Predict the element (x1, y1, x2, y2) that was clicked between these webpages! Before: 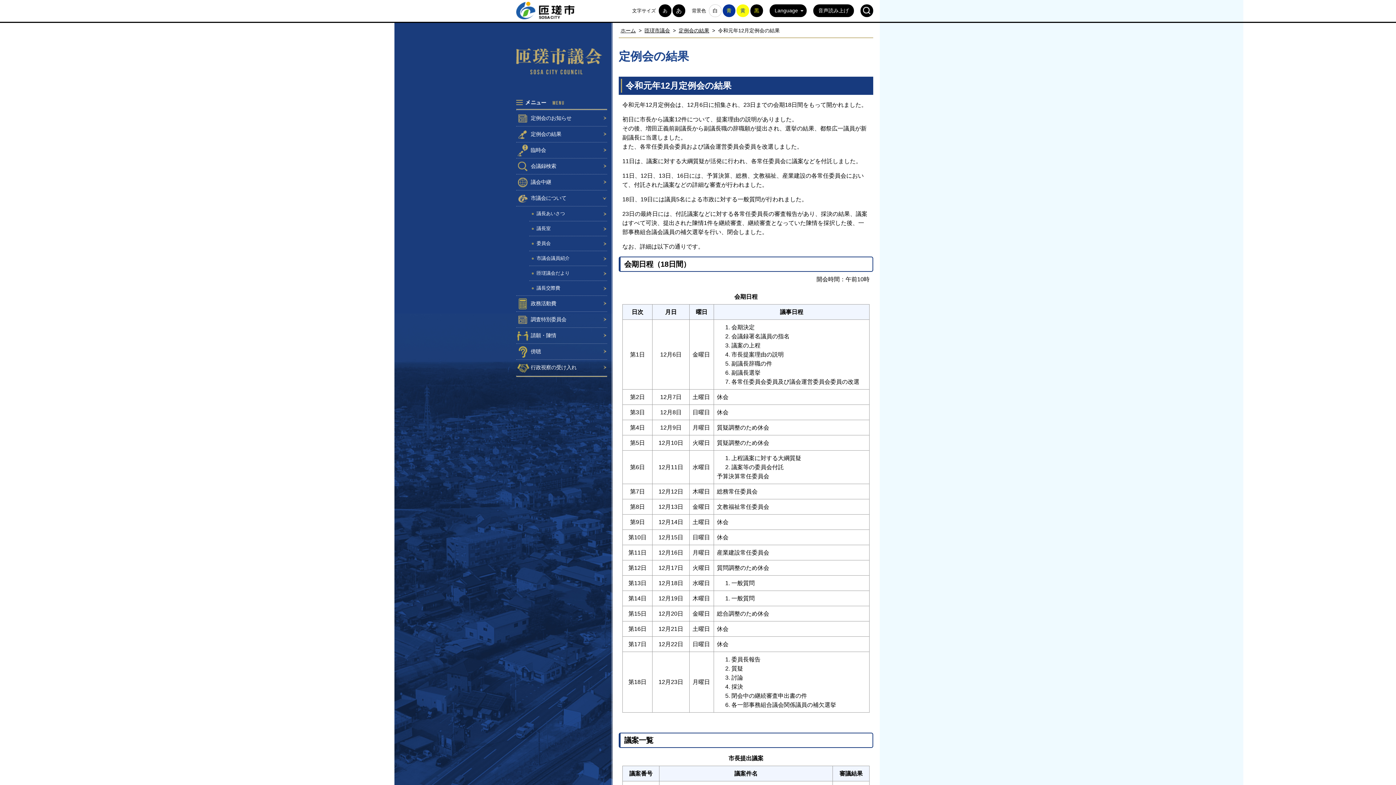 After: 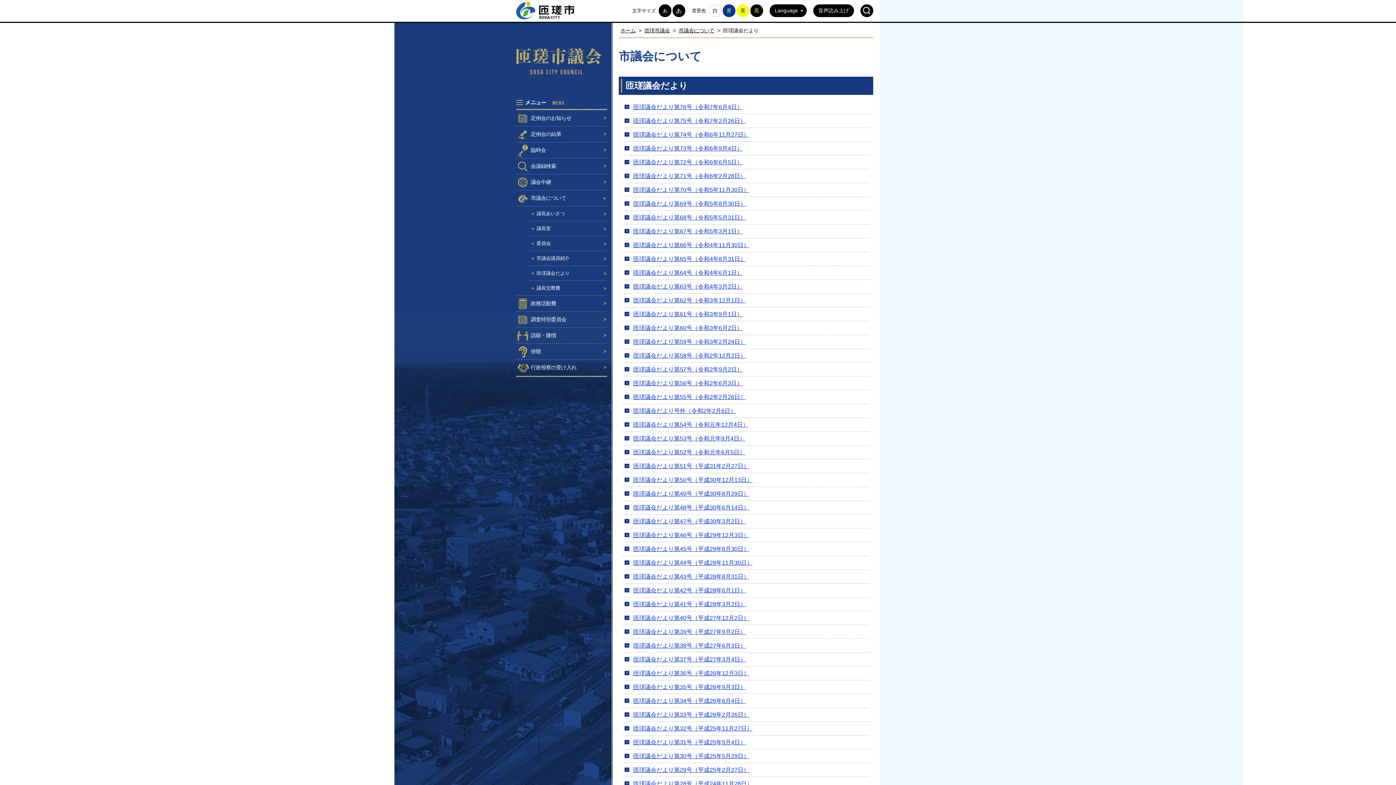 Action: bbox: (529, 266, 607, 280) label: 匝瑳議会だより